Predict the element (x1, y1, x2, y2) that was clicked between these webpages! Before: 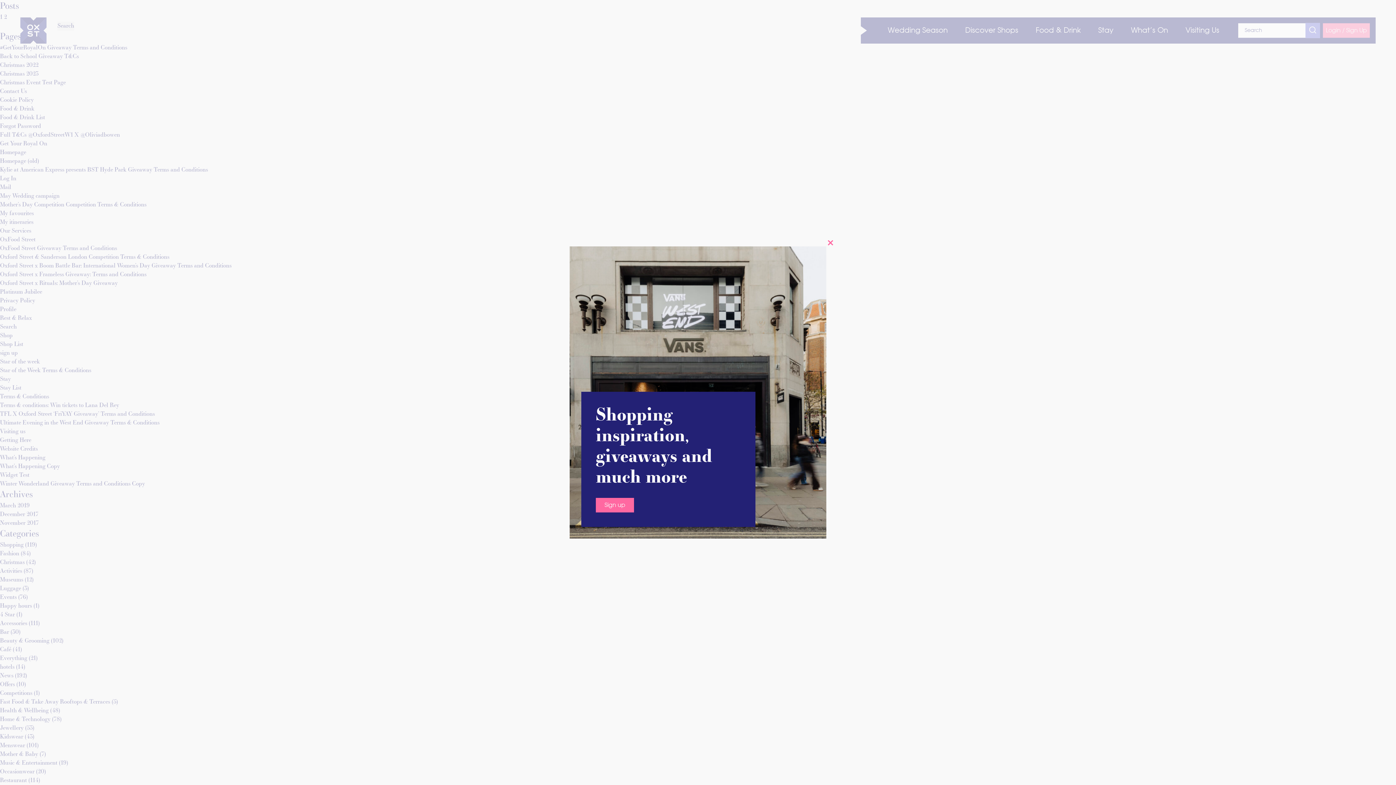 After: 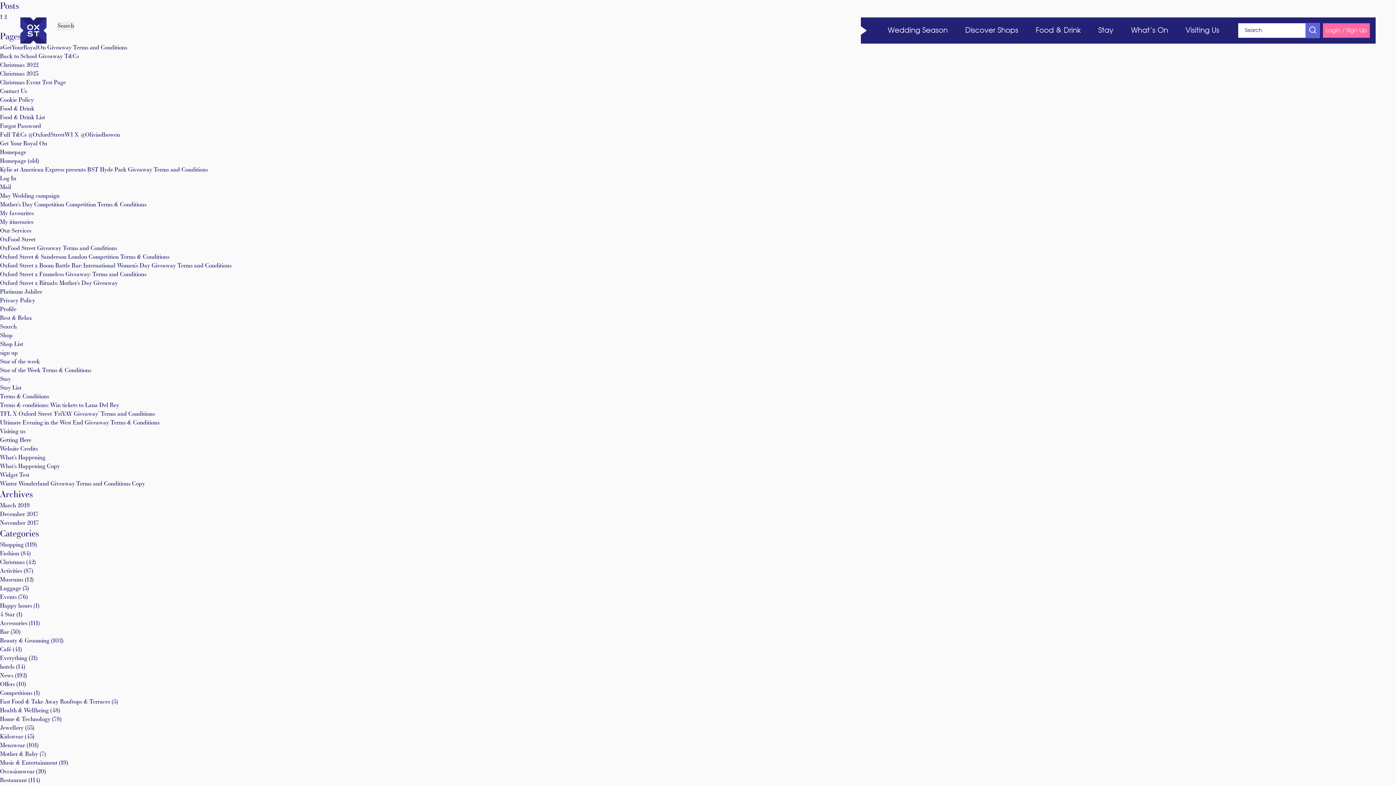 Action: bbox: (822, 235, 837, 250)